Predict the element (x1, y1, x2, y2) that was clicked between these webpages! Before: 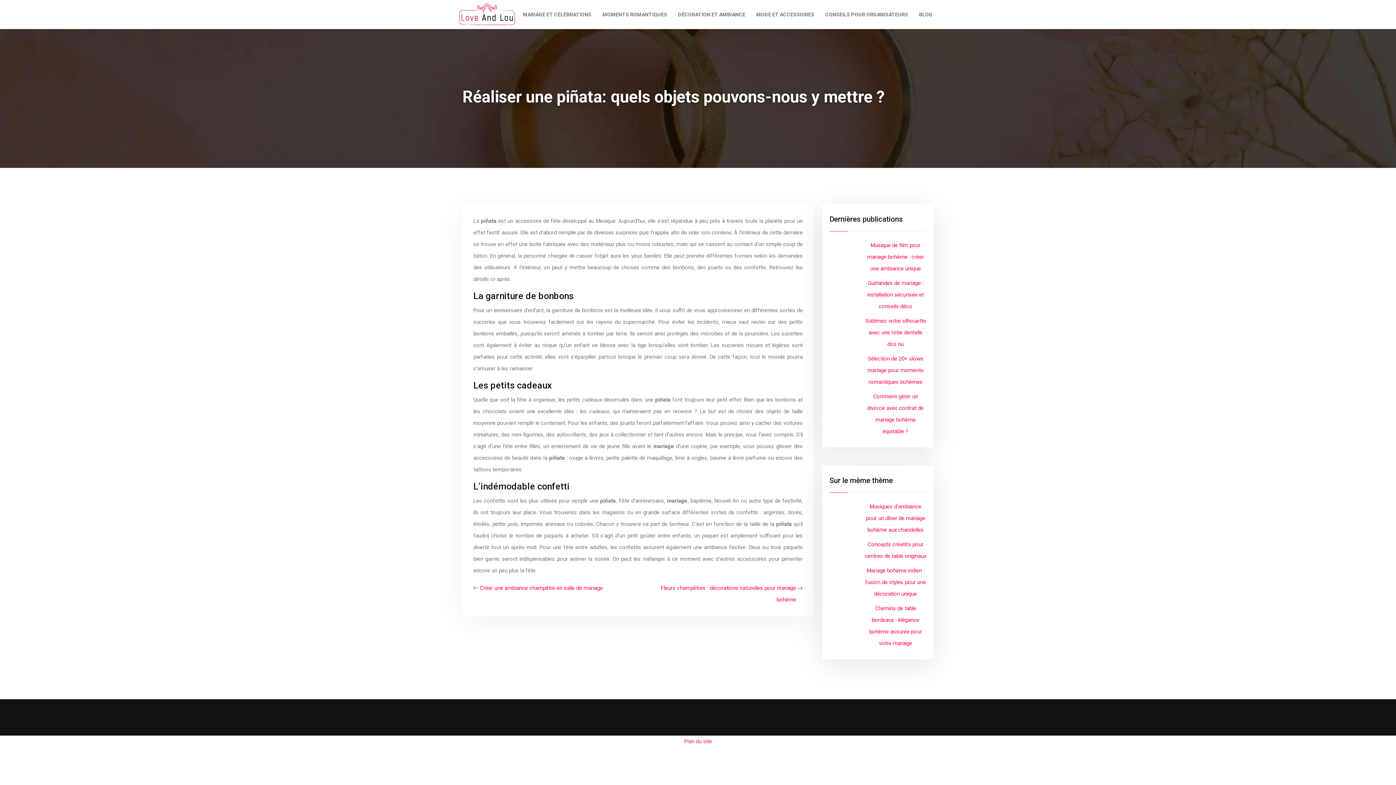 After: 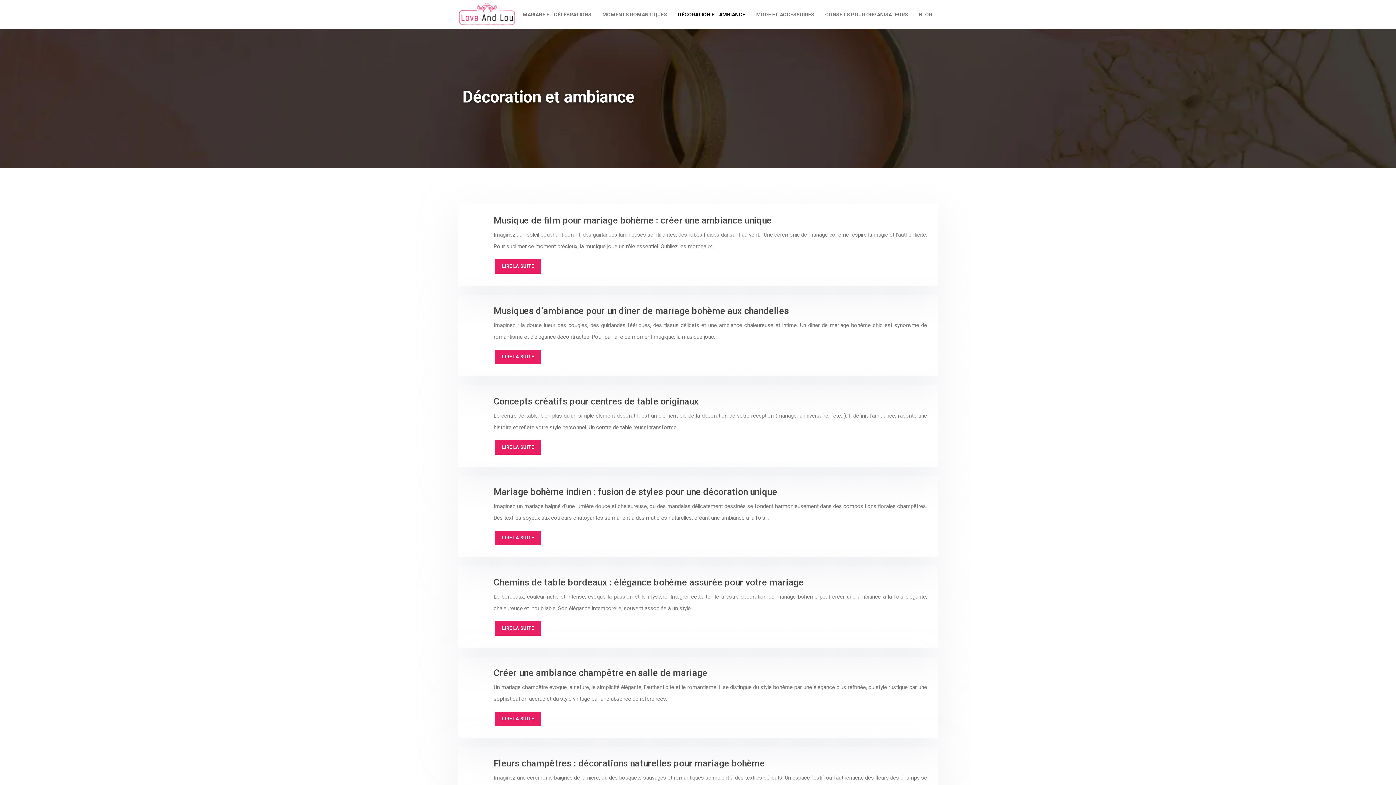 Action: bbox: (672, 0, 750, 29) label: DÉCORATION ET AMBIANCE